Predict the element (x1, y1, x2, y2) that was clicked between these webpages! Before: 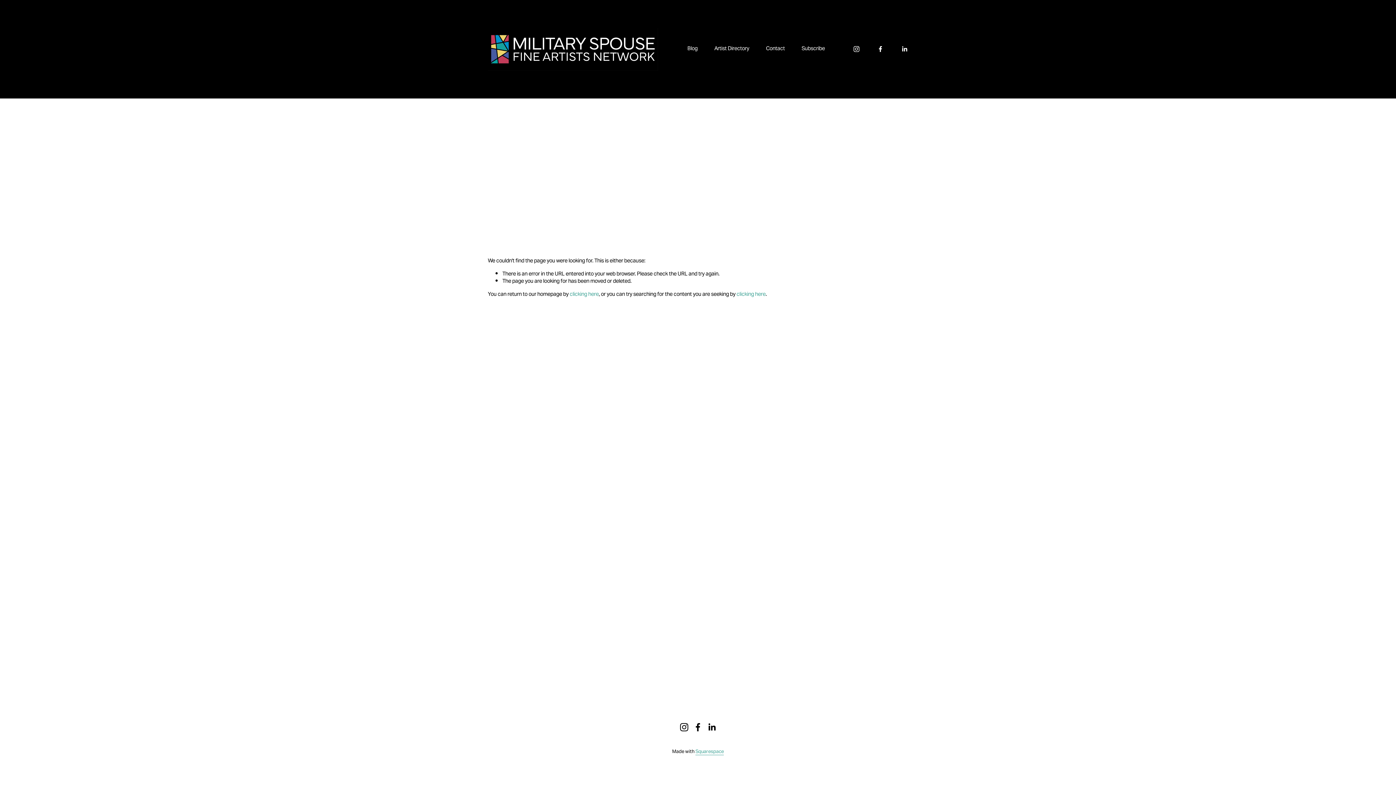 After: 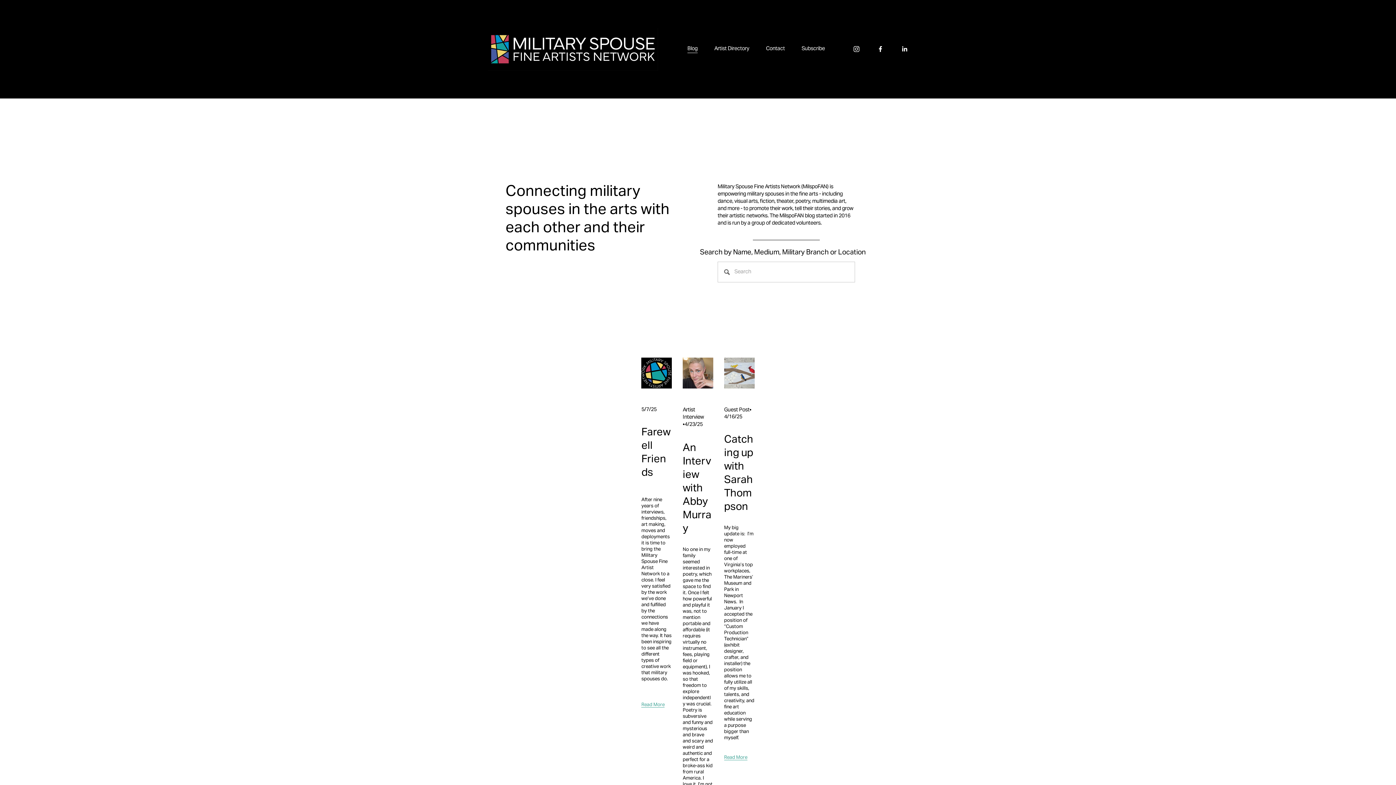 Action: label: clicking here bbox: (569, 289, 598, 300)